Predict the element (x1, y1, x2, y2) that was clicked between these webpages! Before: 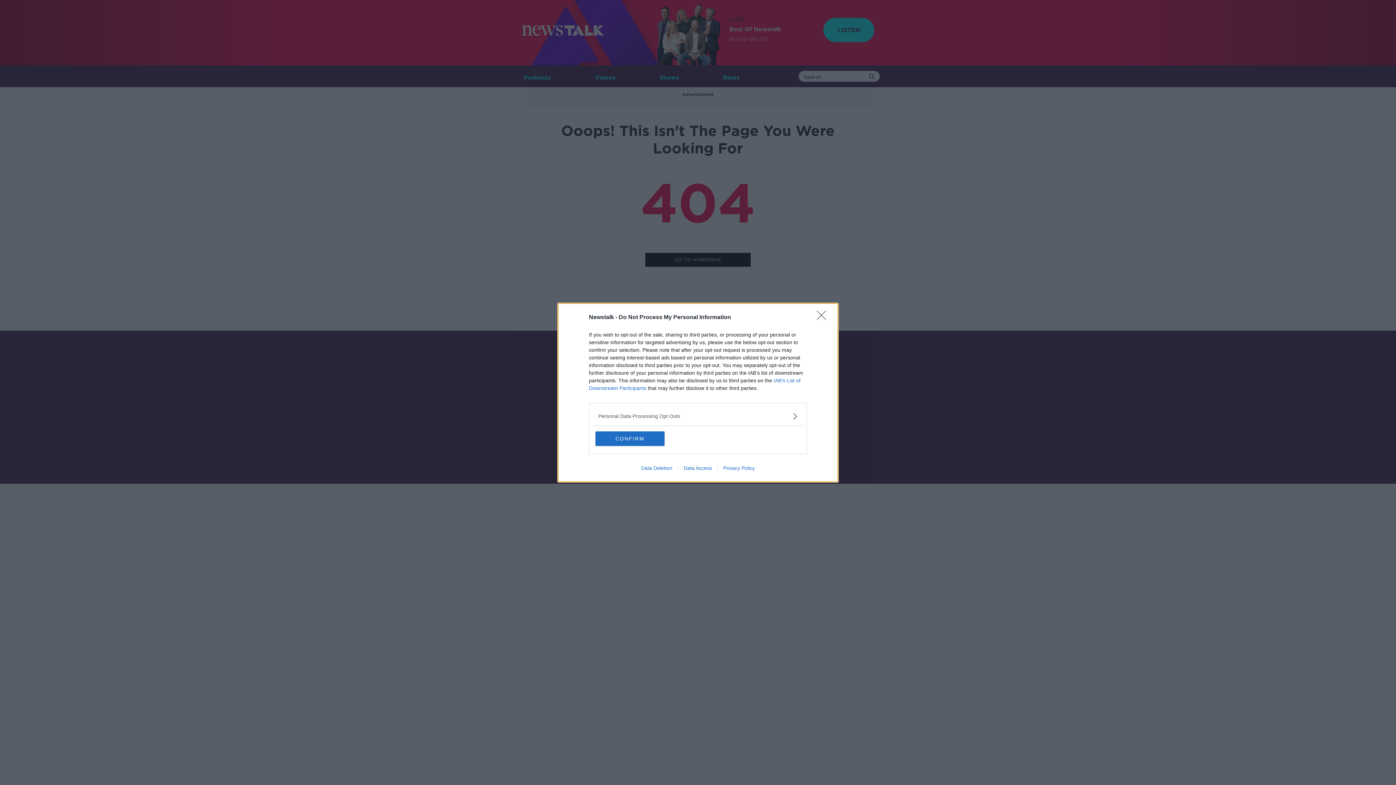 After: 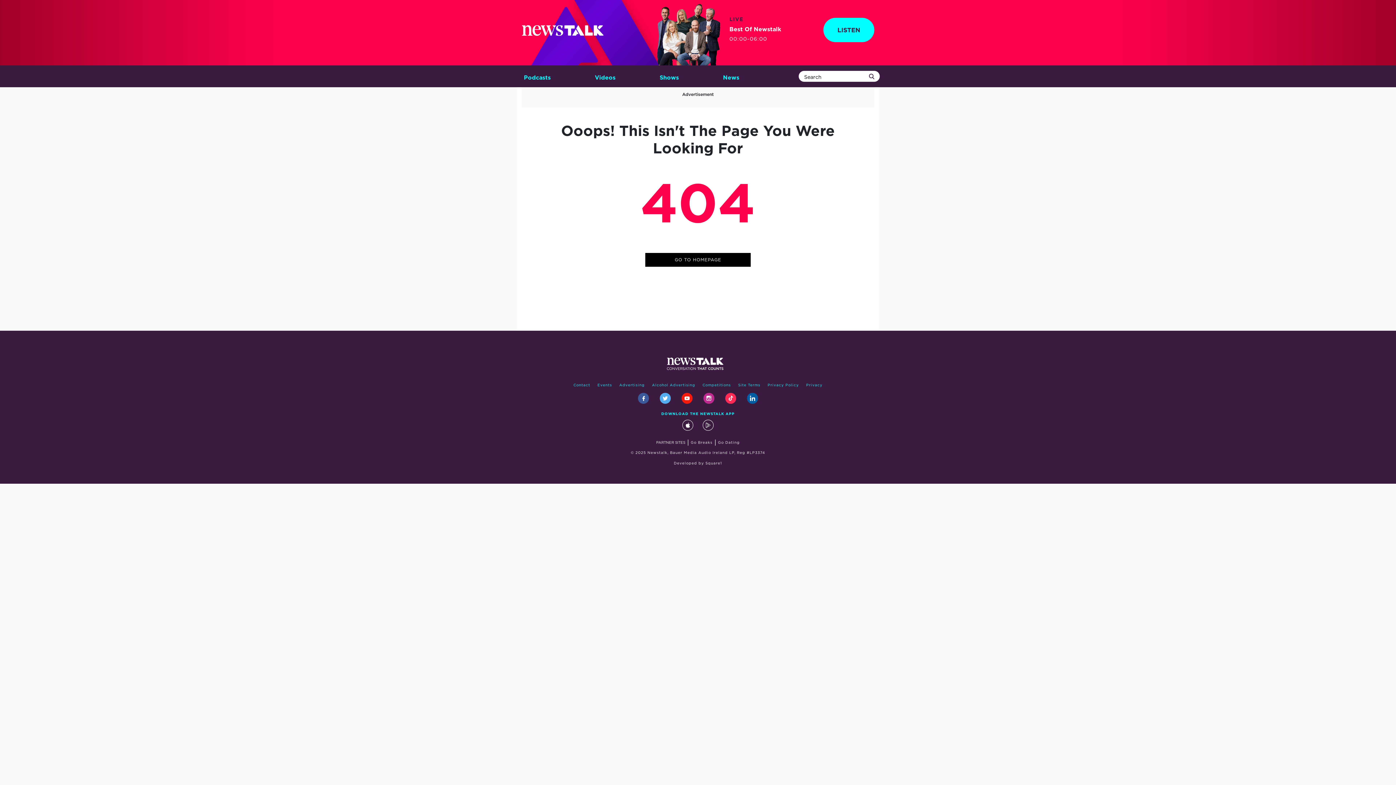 Action: label: Close bbox: (817, 310, 830, 324)